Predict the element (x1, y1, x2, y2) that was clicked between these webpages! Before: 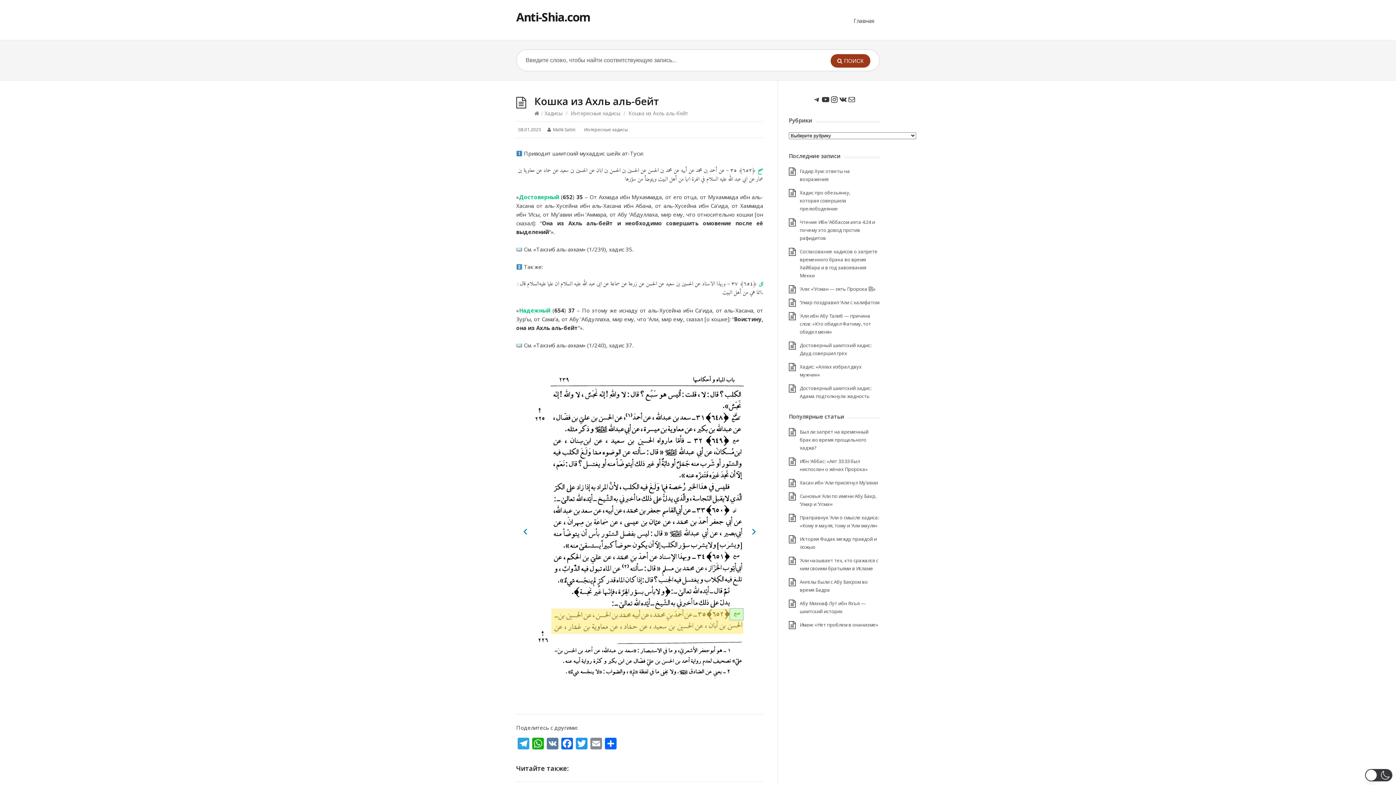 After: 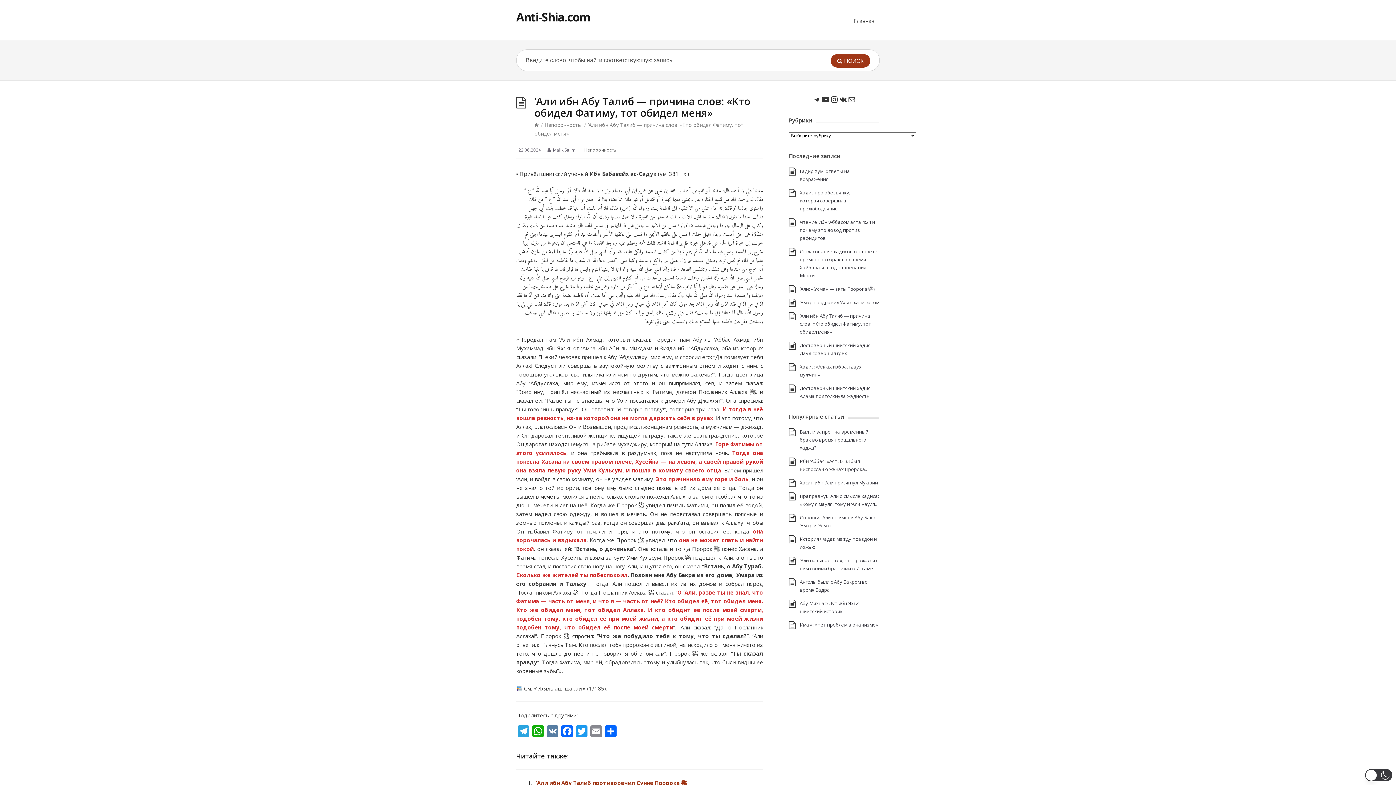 Action: label: ‘Али ибн Абу Талиб — причина слов: «Кто обидел Фатиму, тот обидел меня» bbox: (800, 312, 871, 335)